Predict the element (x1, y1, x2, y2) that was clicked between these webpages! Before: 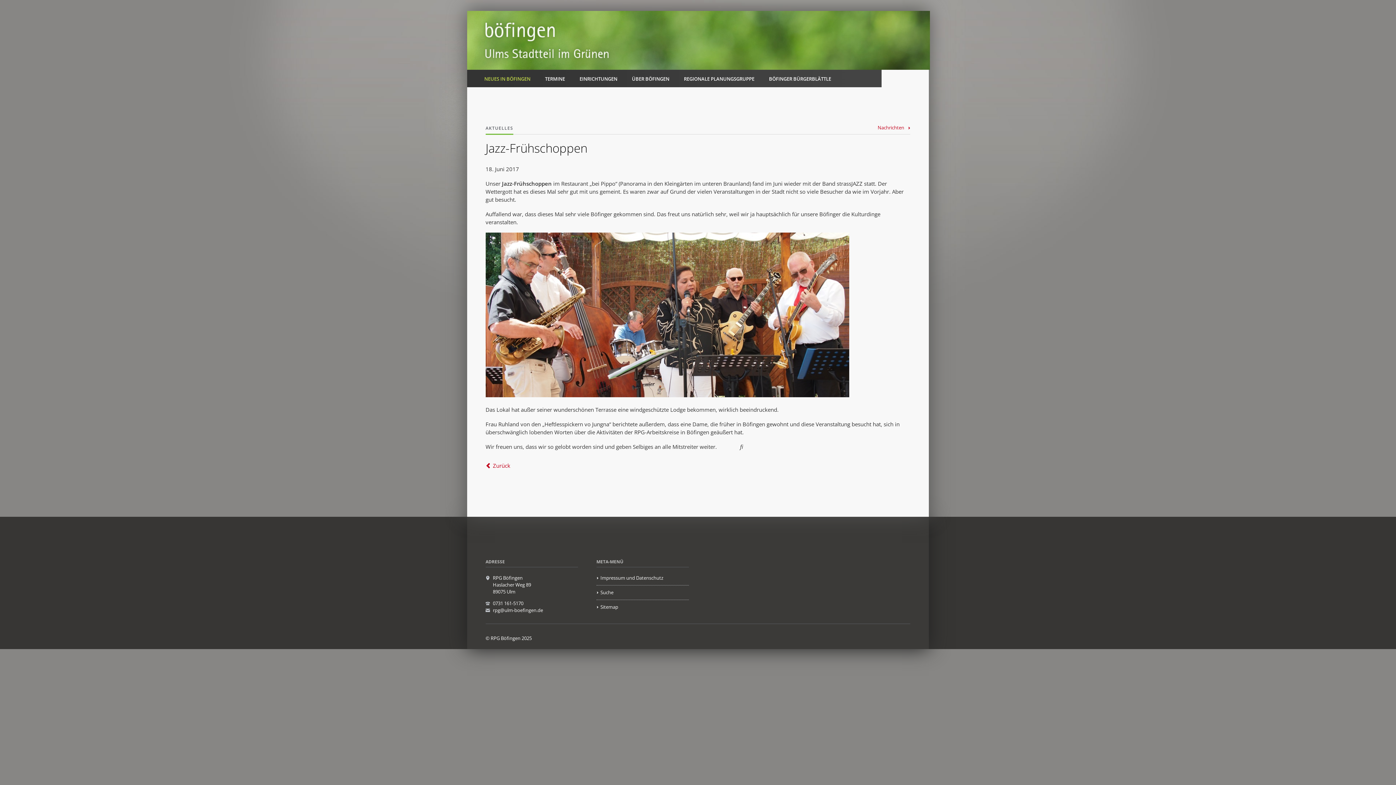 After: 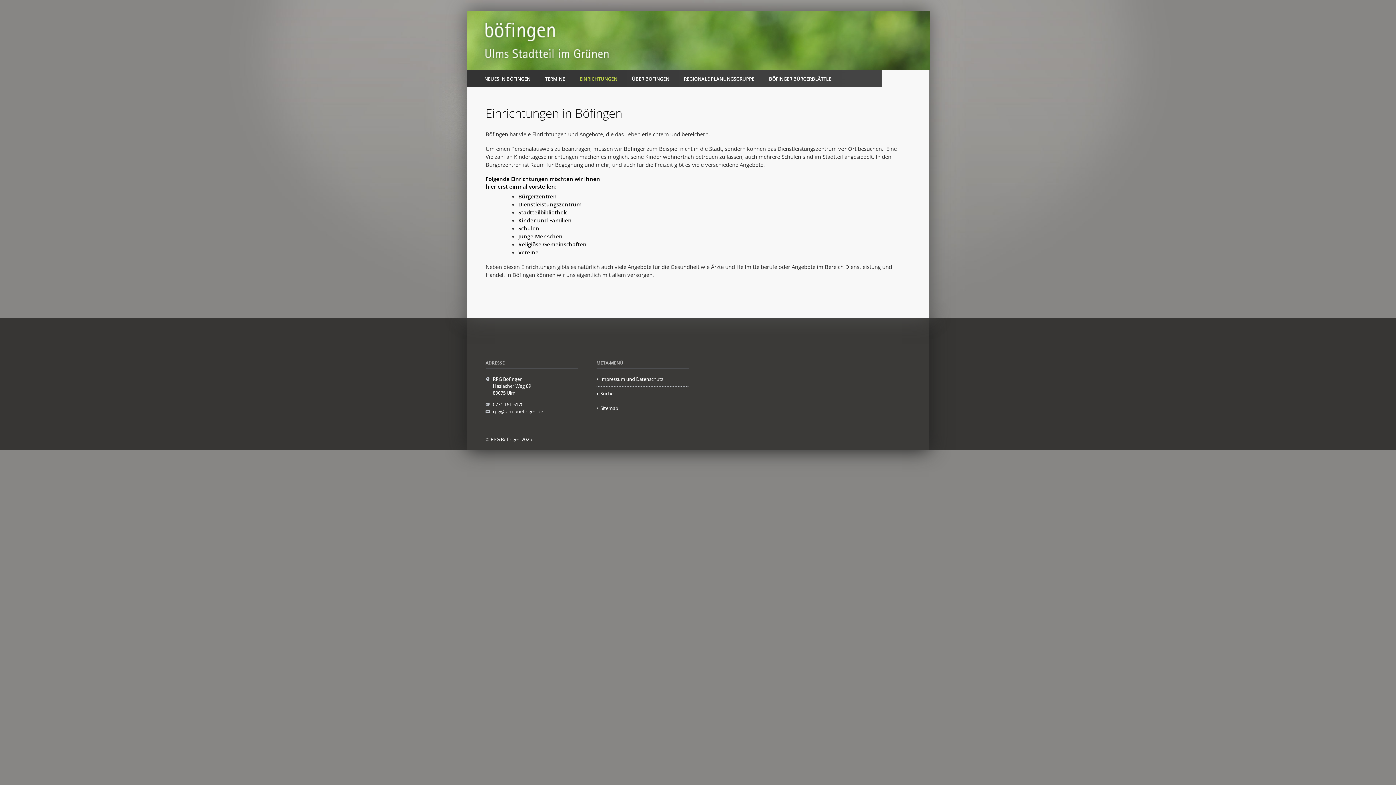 Action: bbox: (579, 69, 617, 87) label: EINRICHTUNGEN